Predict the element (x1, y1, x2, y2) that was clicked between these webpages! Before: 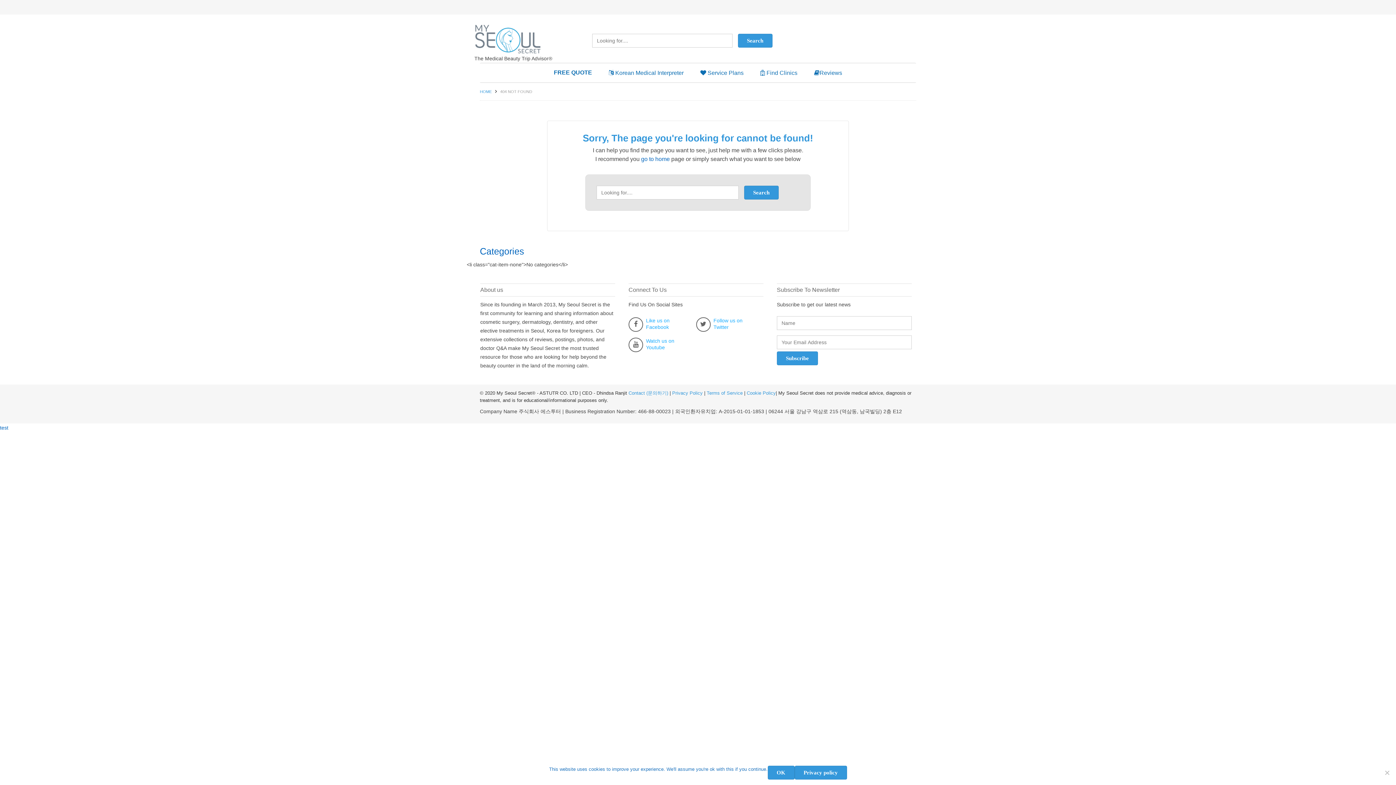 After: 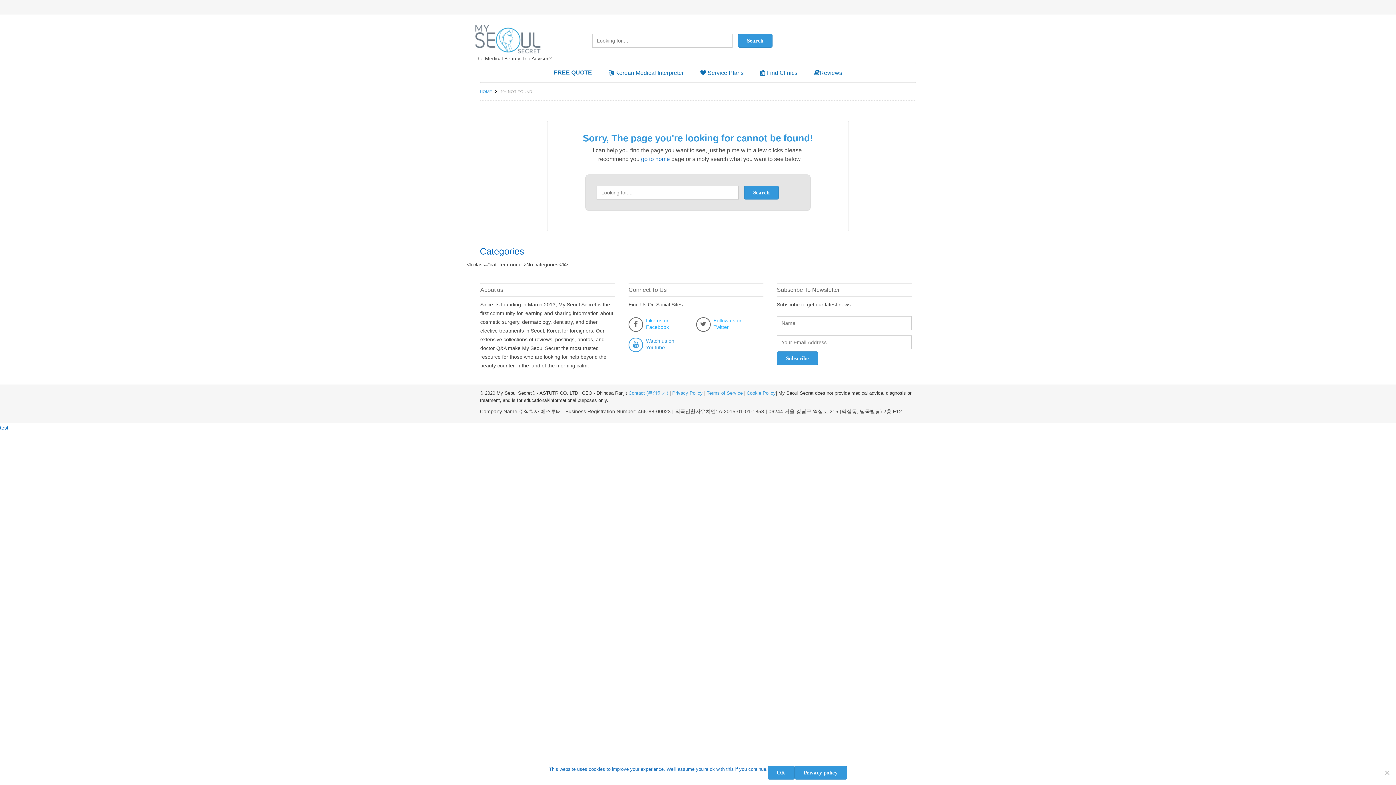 Action: label: Watch us on
Youtube bbox: (628, 337, 674, 352)